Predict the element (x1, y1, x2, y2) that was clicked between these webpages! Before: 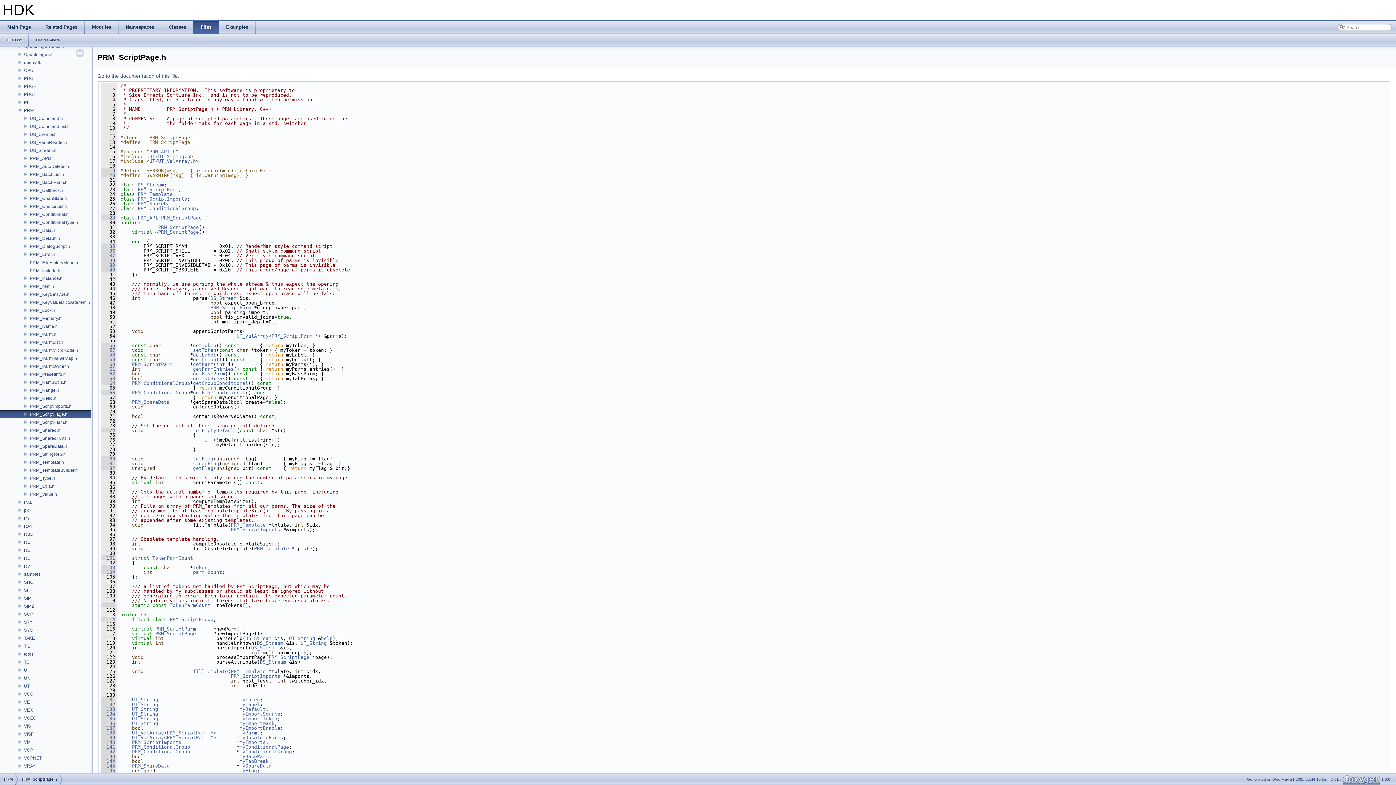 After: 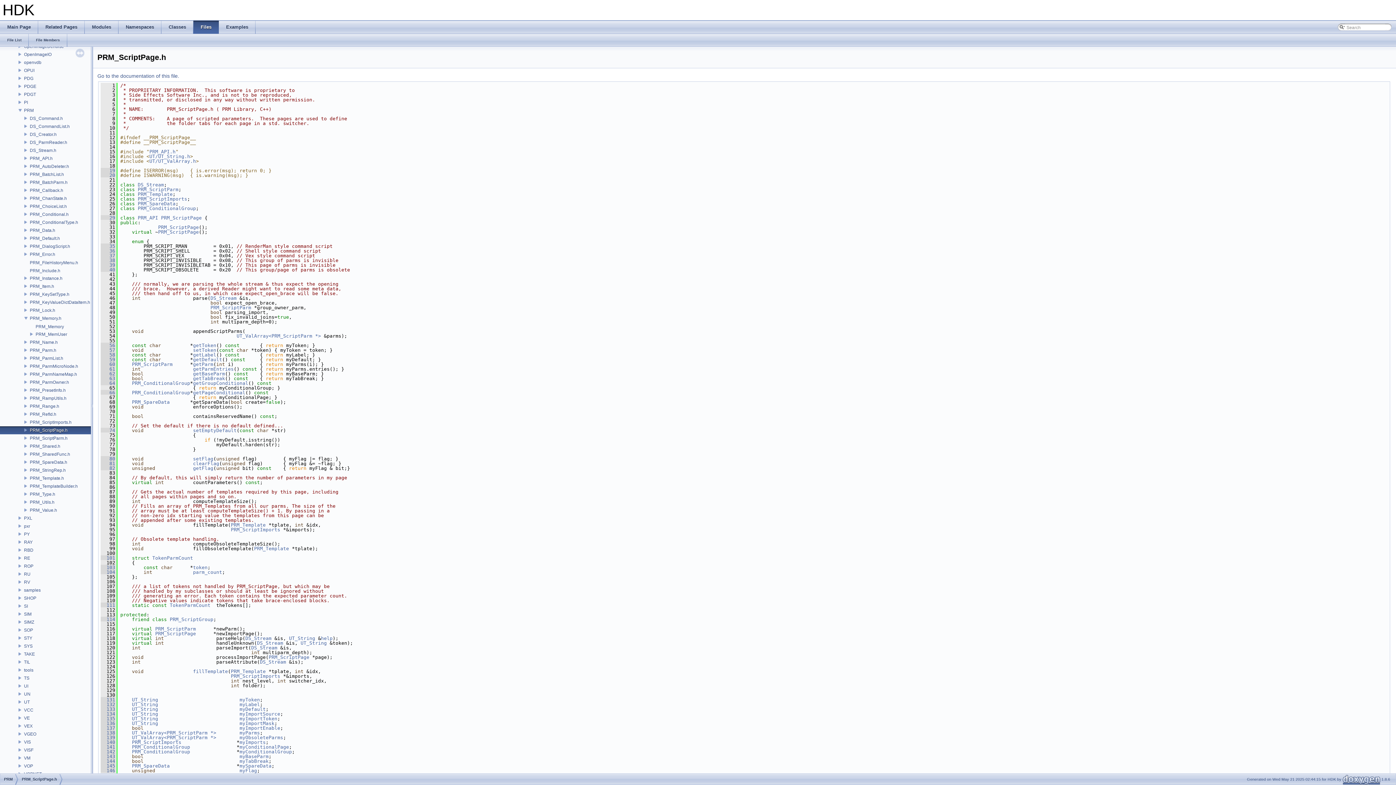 Action: bbox: (0, 315, 29, 320)